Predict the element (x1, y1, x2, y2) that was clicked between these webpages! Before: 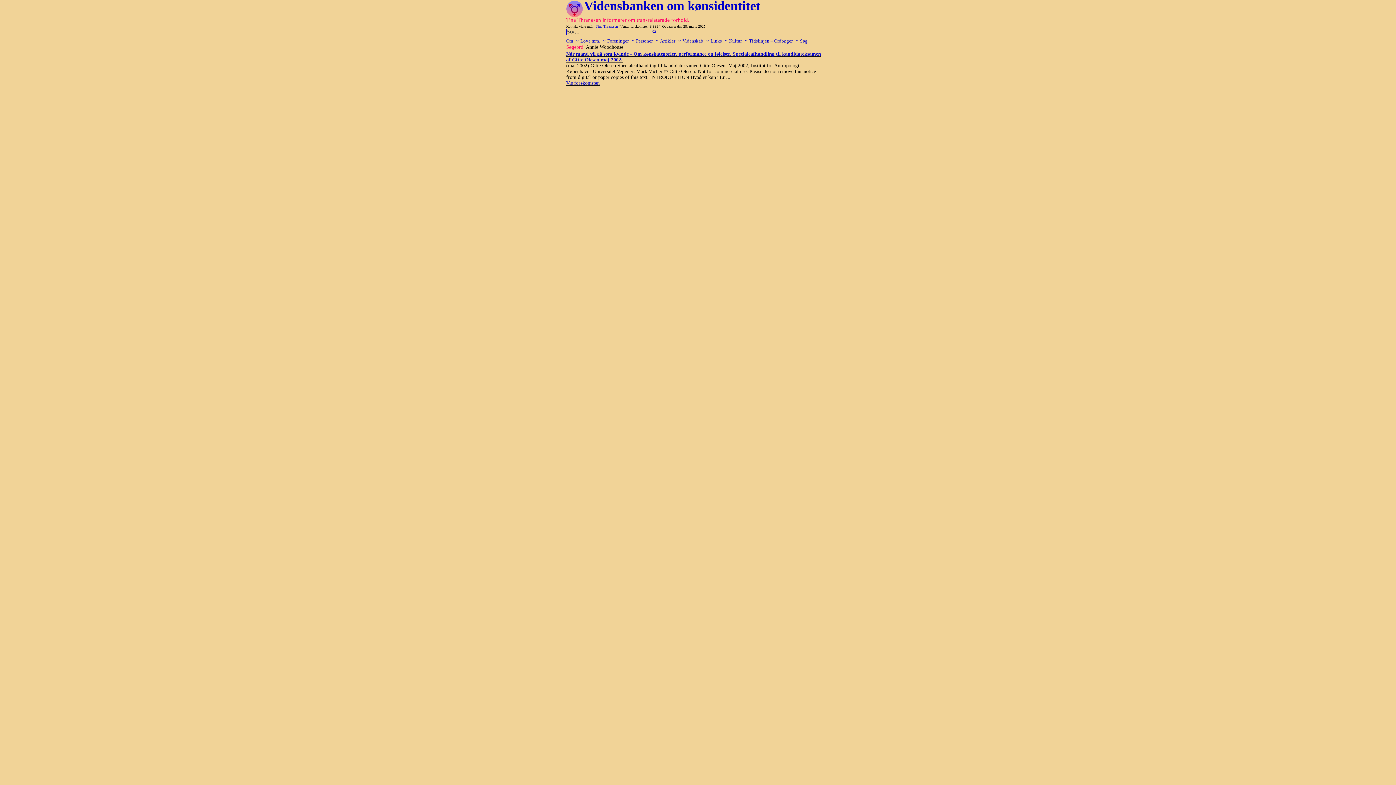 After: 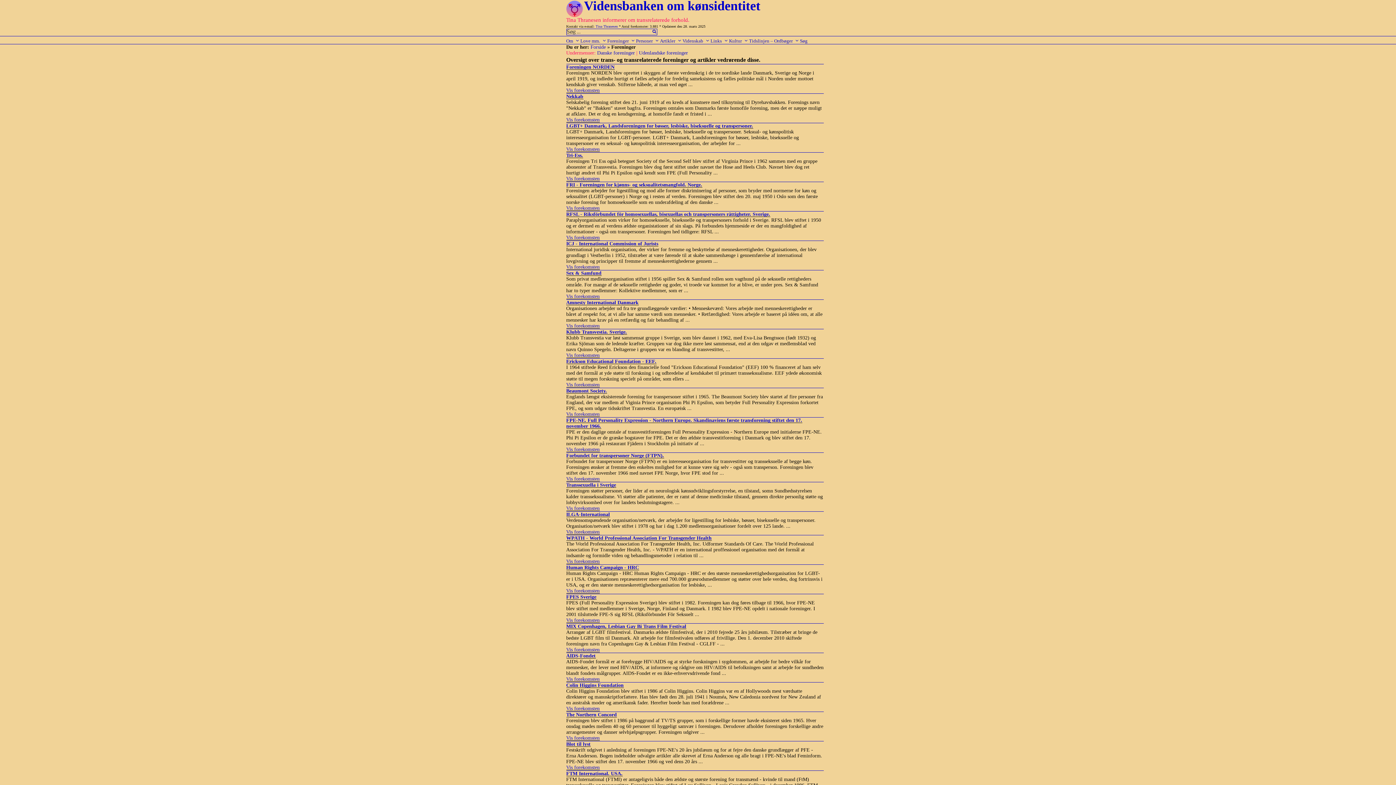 Action: bbox: (607, 36, 635, 43) label: Foreninger